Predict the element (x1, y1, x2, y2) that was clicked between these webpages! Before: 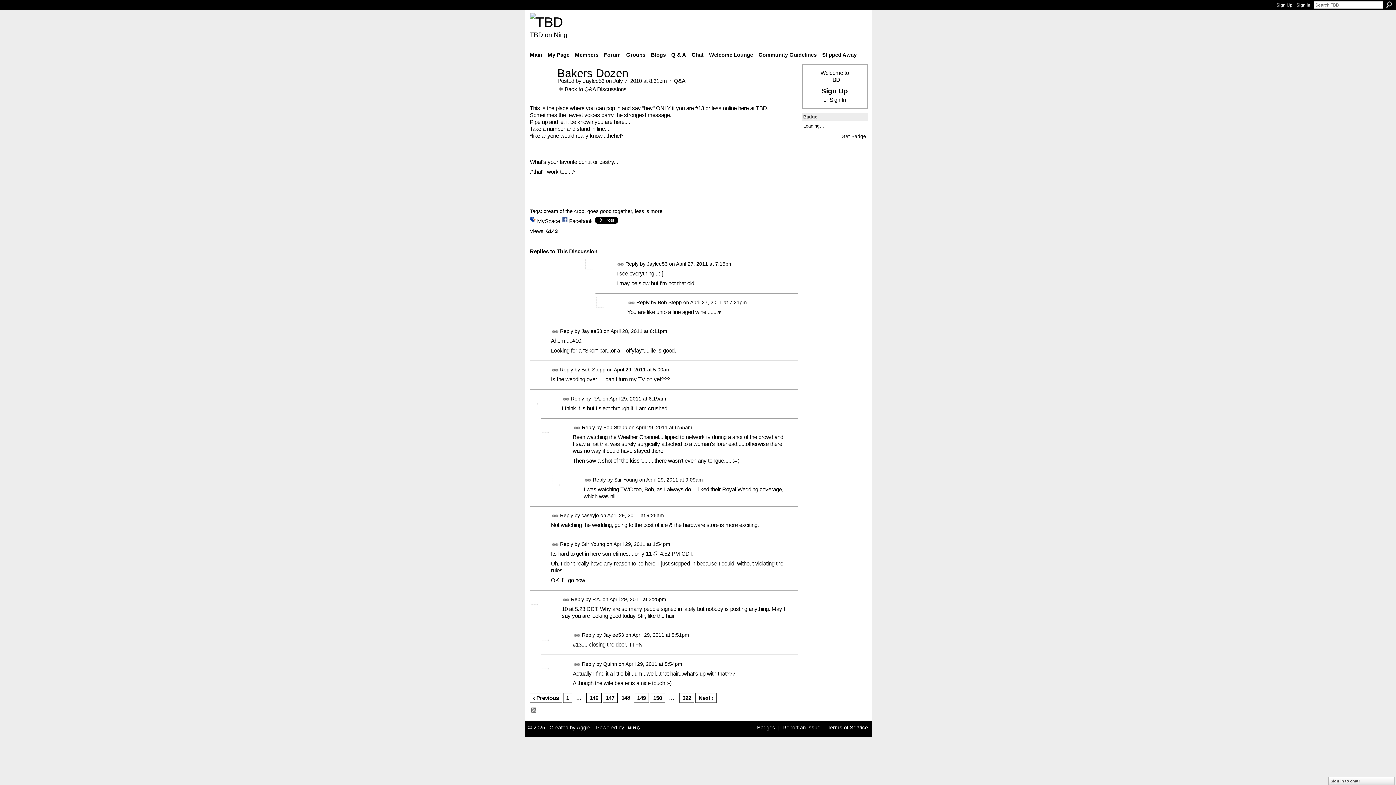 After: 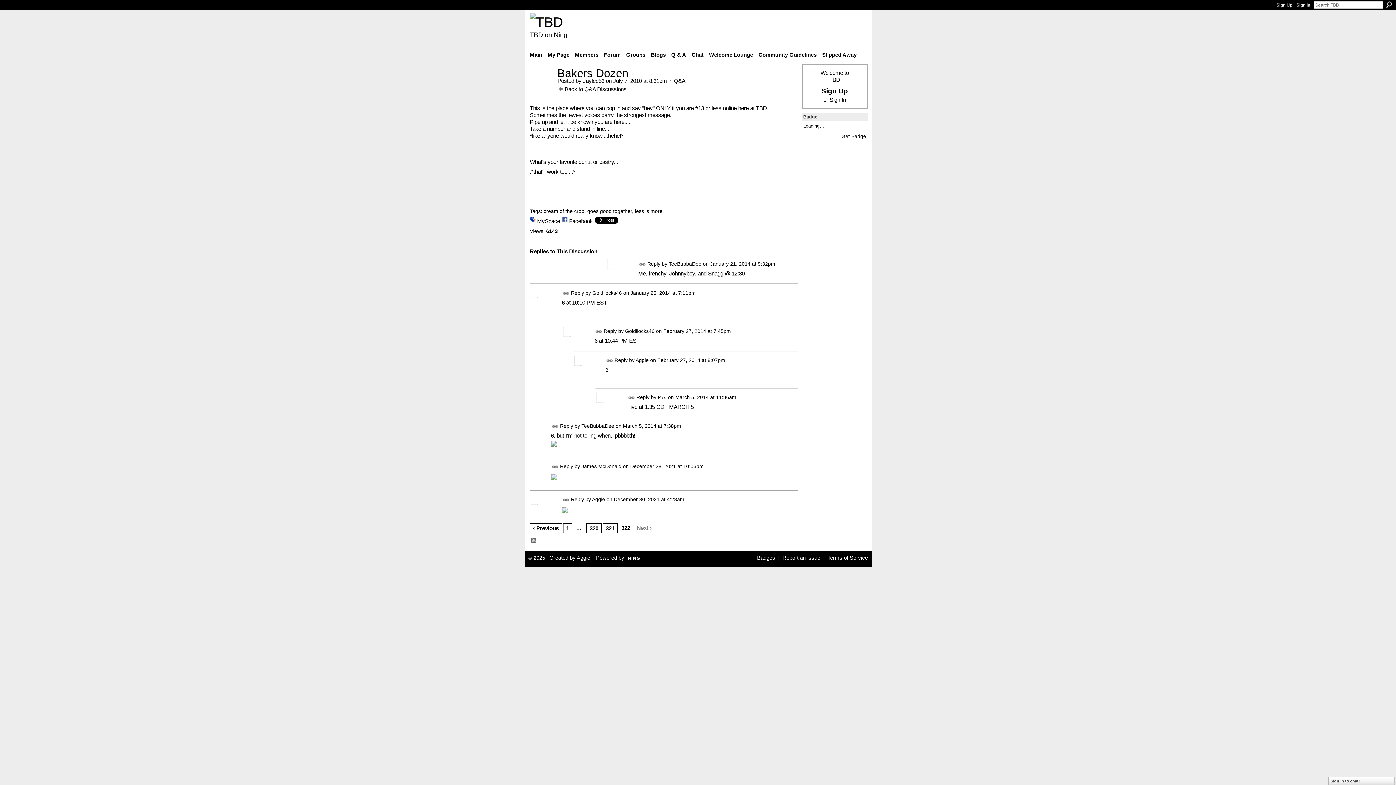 Action: label: 322 bbox: (679, 693, 694, 703)